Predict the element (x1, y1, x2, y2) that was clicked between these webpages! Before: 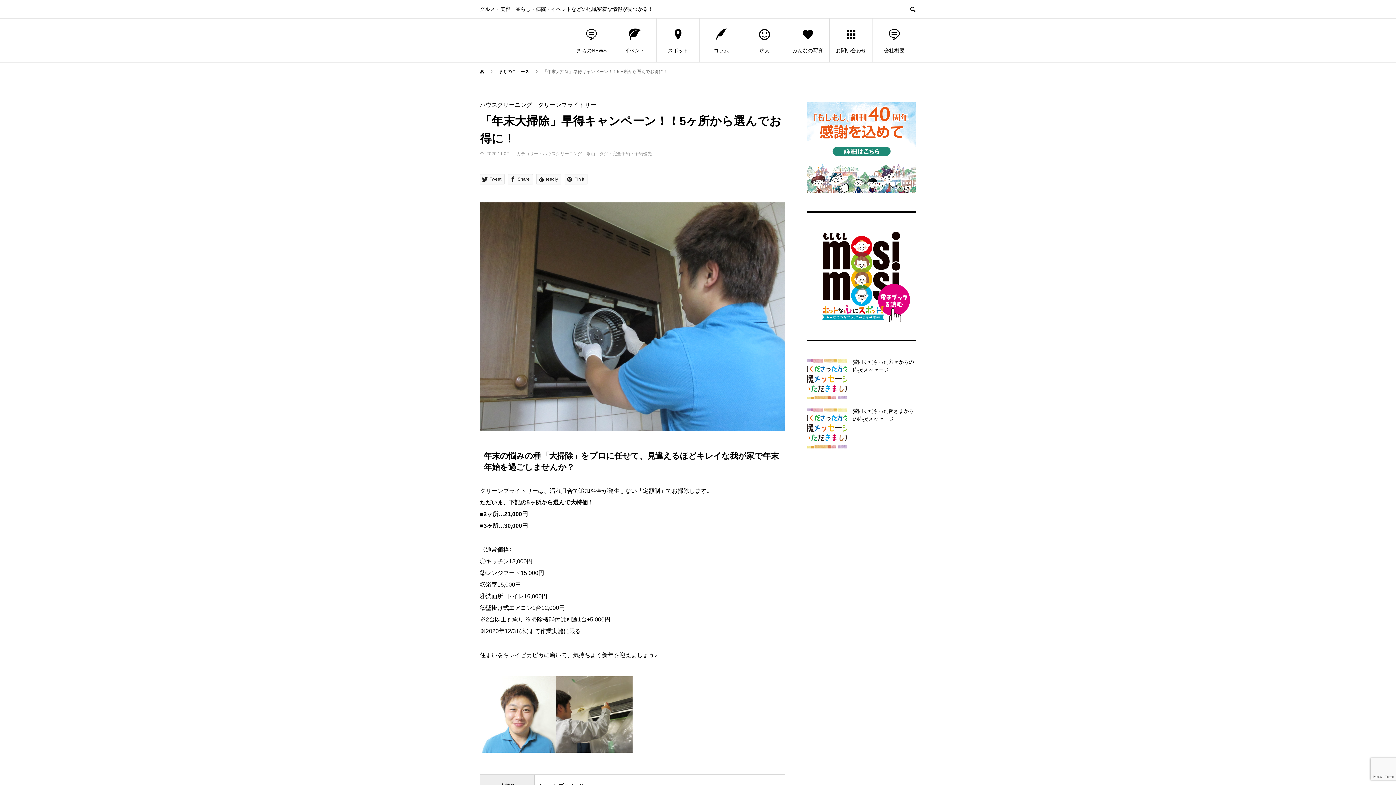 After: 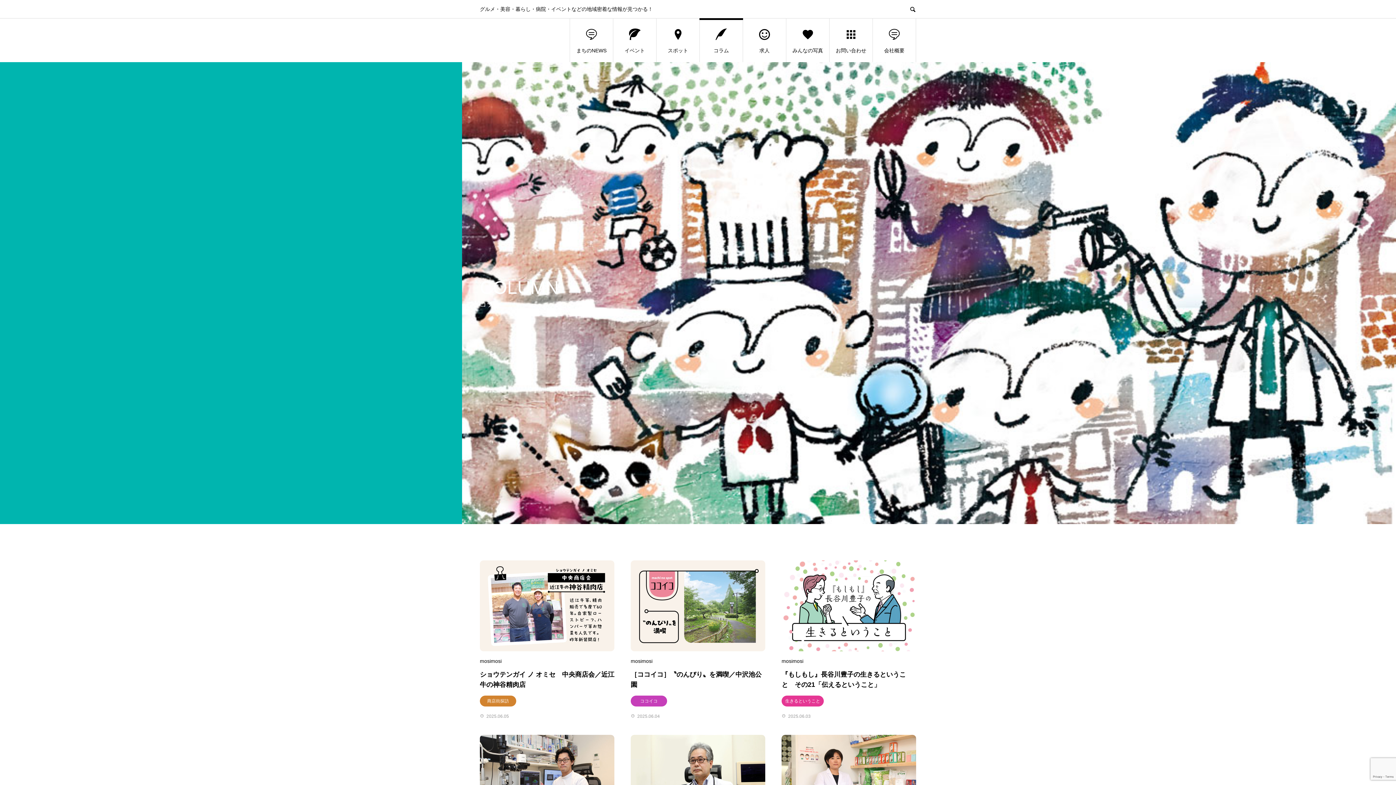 Action: label: コラム bbox: (700, 18, 742, 62)